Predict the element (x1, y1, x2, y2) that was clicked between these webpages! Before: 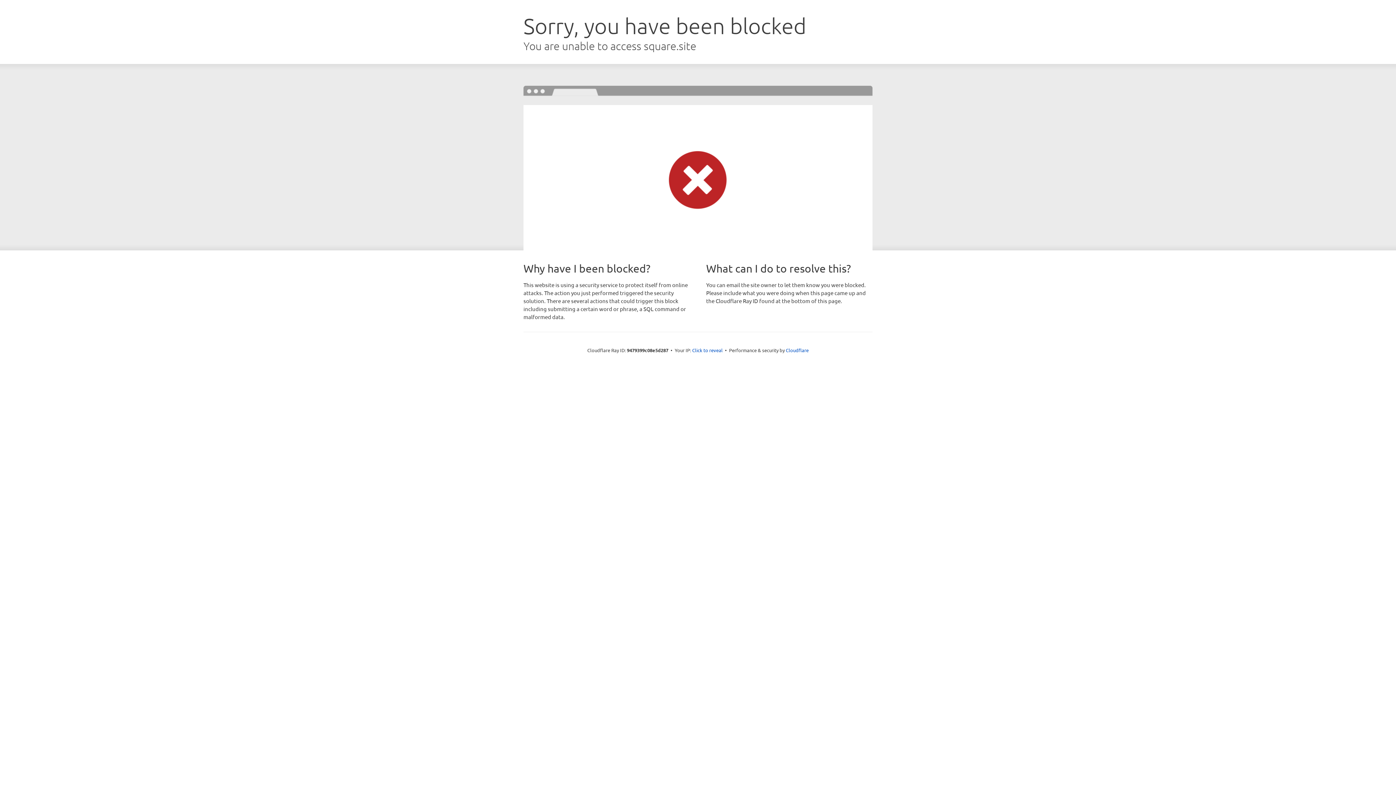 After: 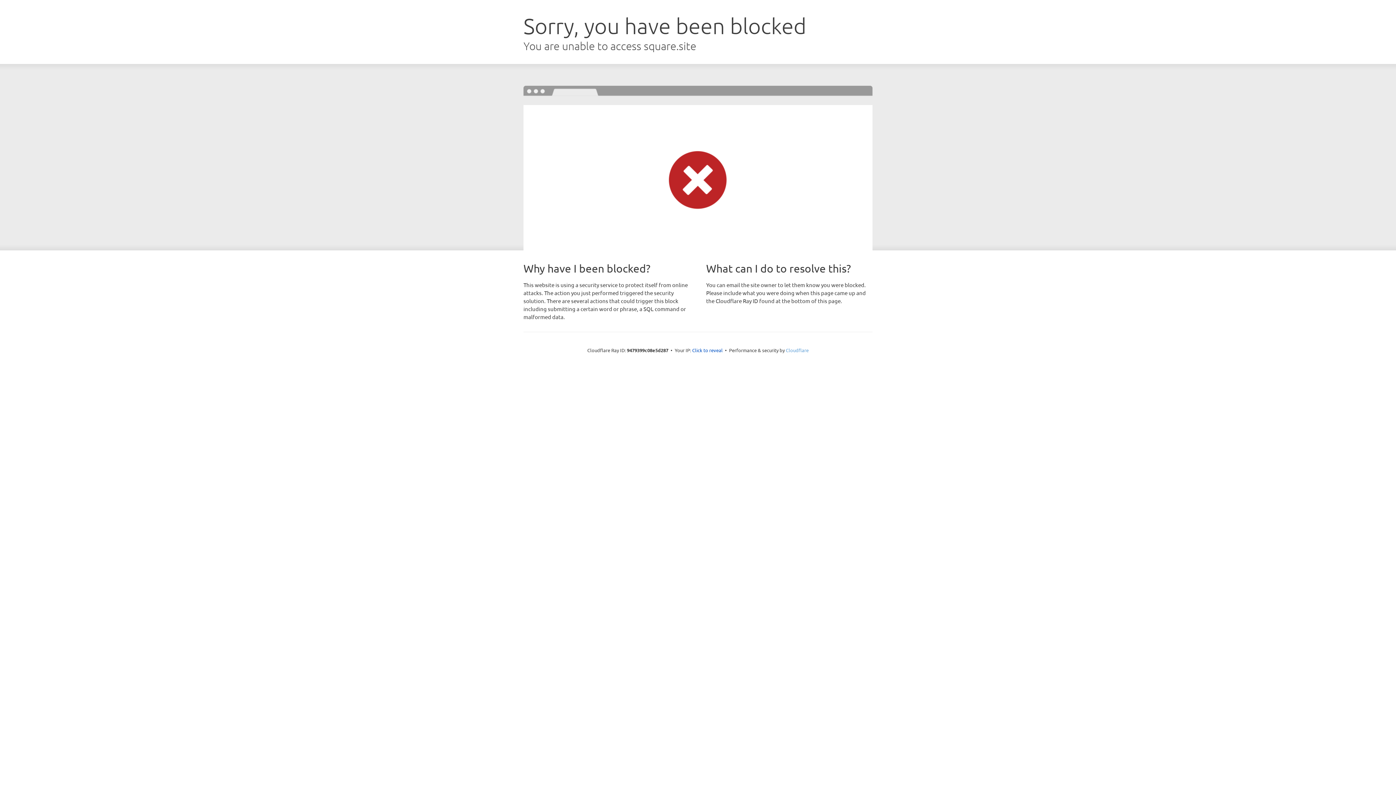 Action: bbox: (786, 347, 808, 353) label: Cloudflare